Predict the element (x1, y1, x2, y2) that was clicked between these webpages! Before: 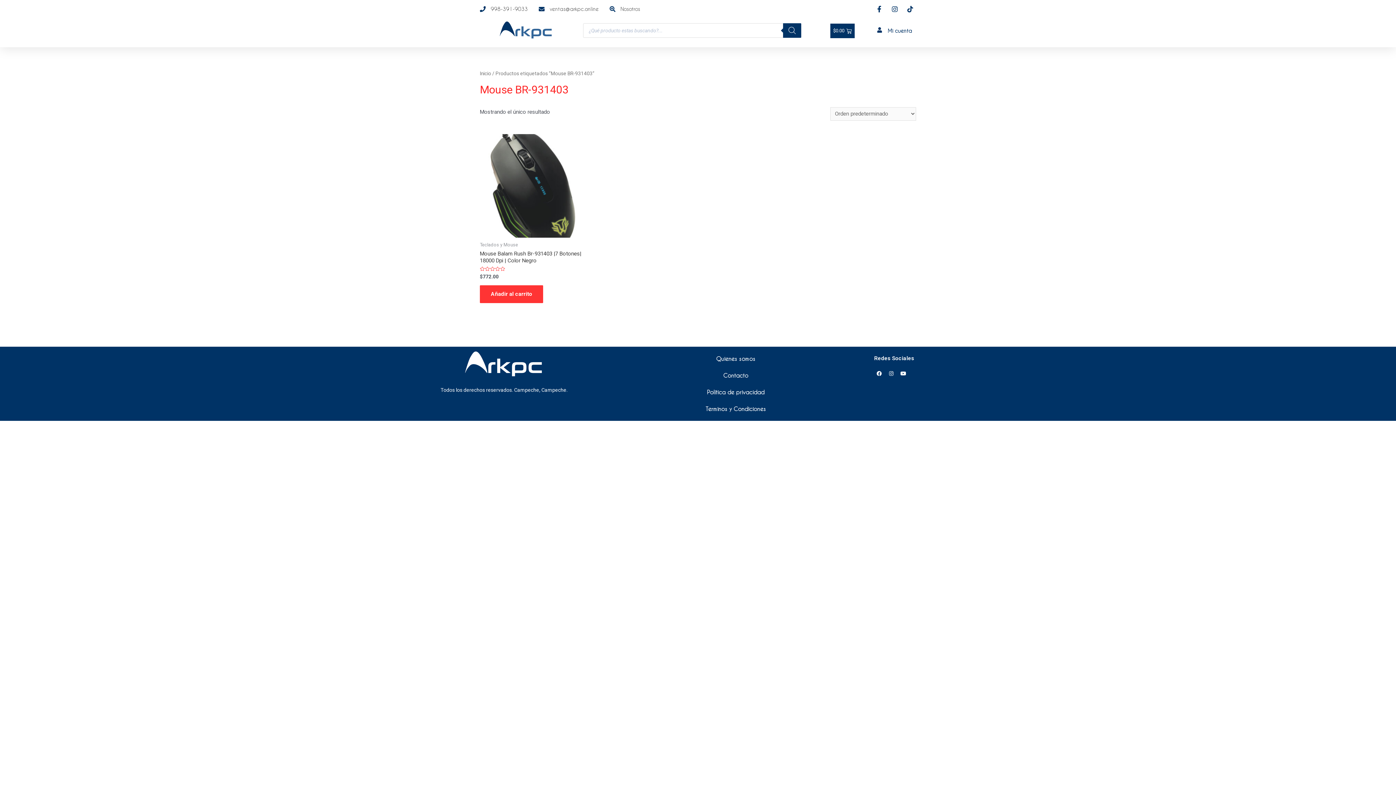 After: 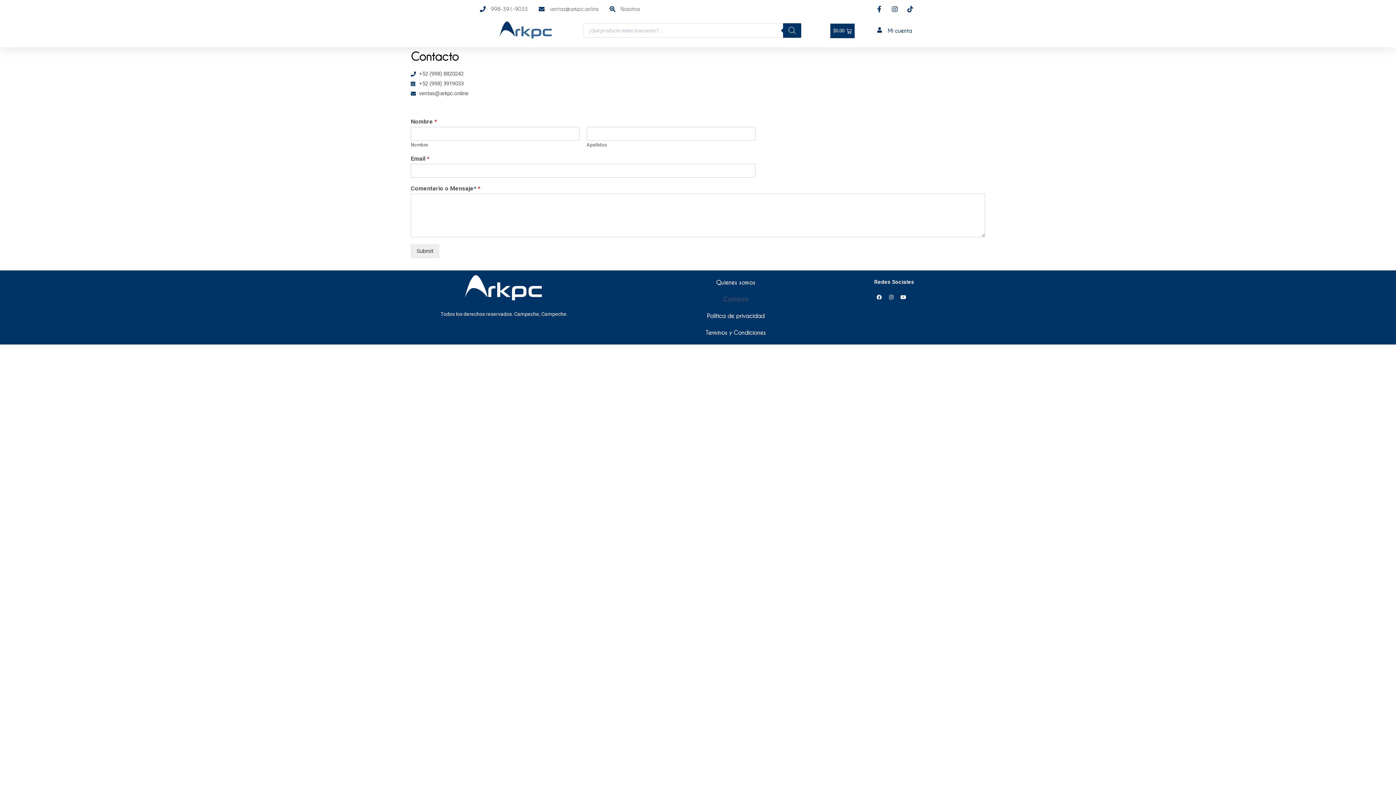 Action: label: Contacto bbox: (604, 367, 867, 383)